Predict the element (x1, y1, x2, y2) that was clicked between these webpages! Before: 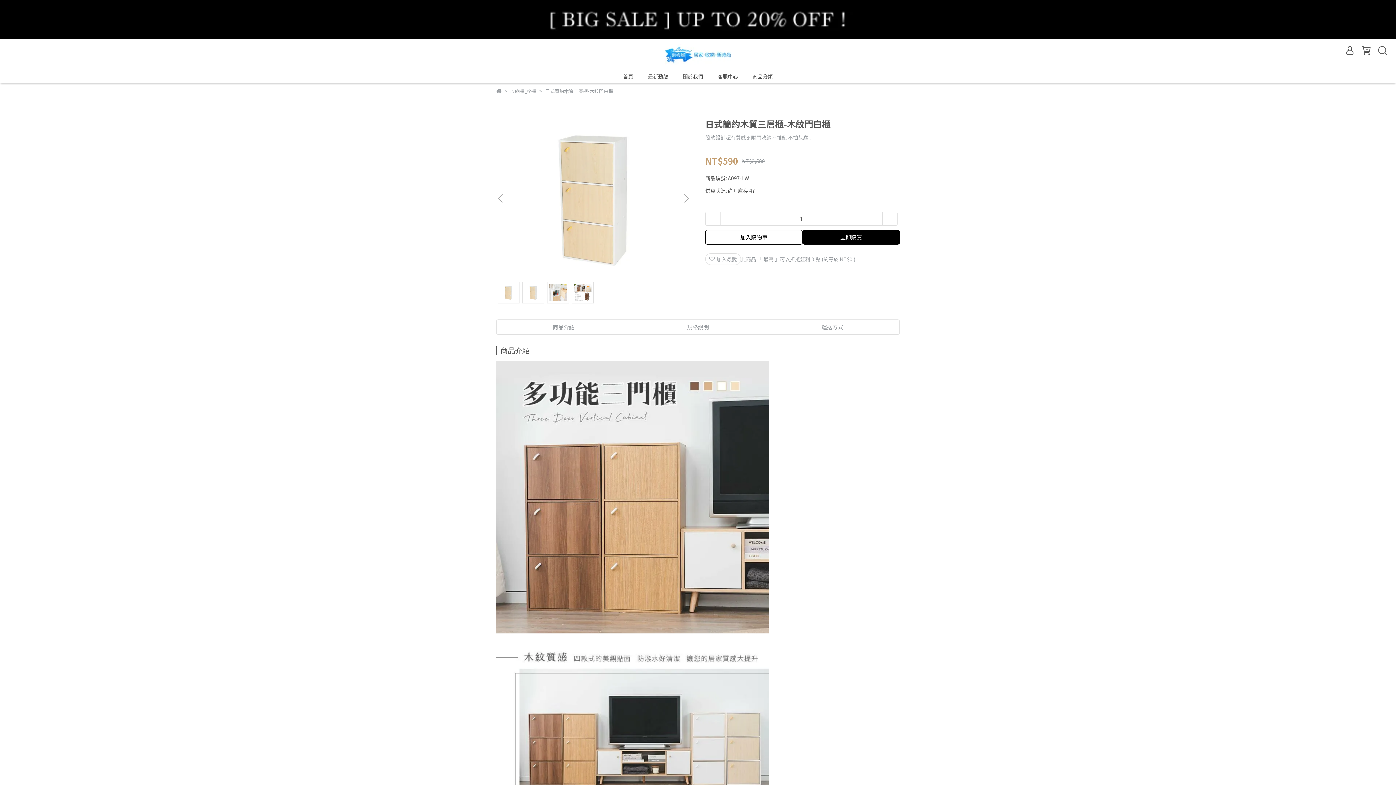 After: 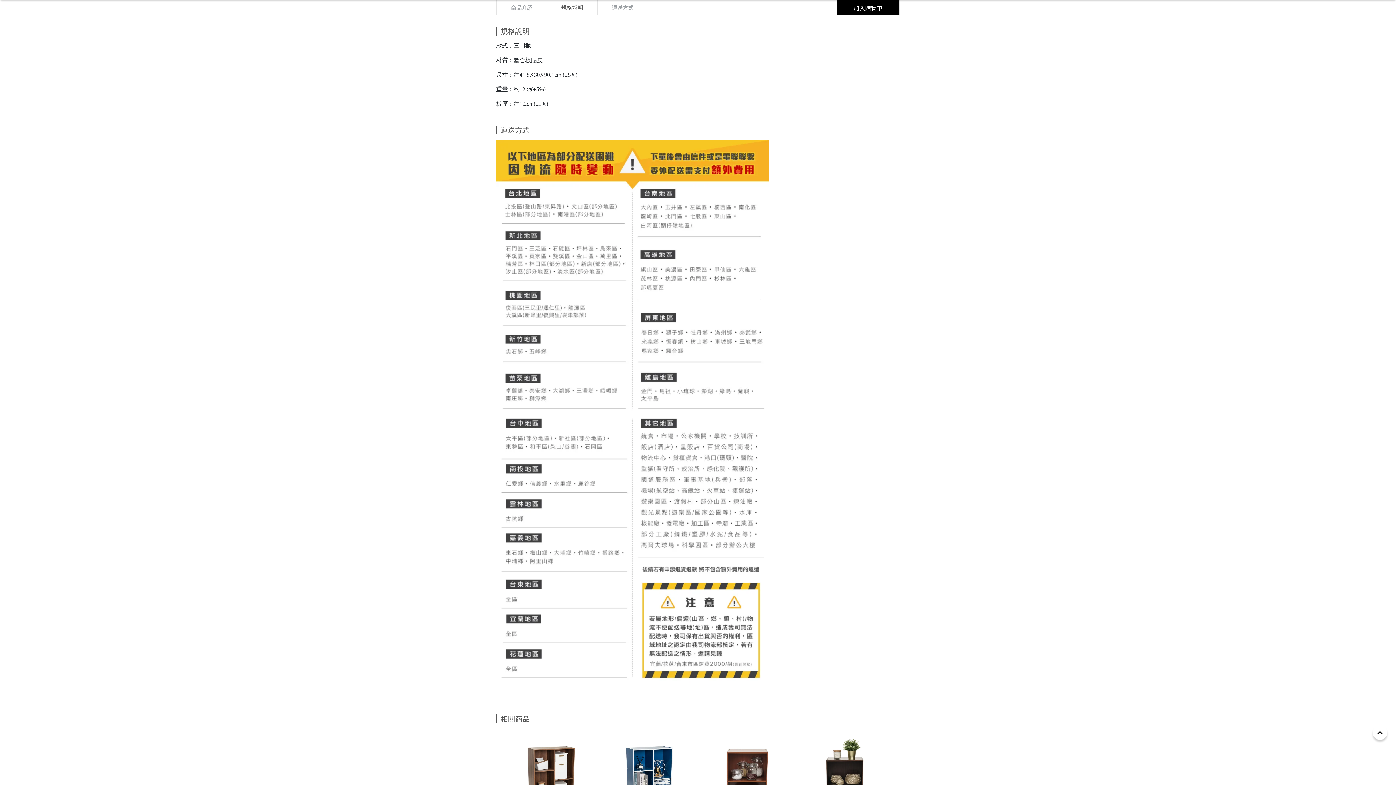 Action: label: 規格說明 bbox: (631, 319, 765, 334)